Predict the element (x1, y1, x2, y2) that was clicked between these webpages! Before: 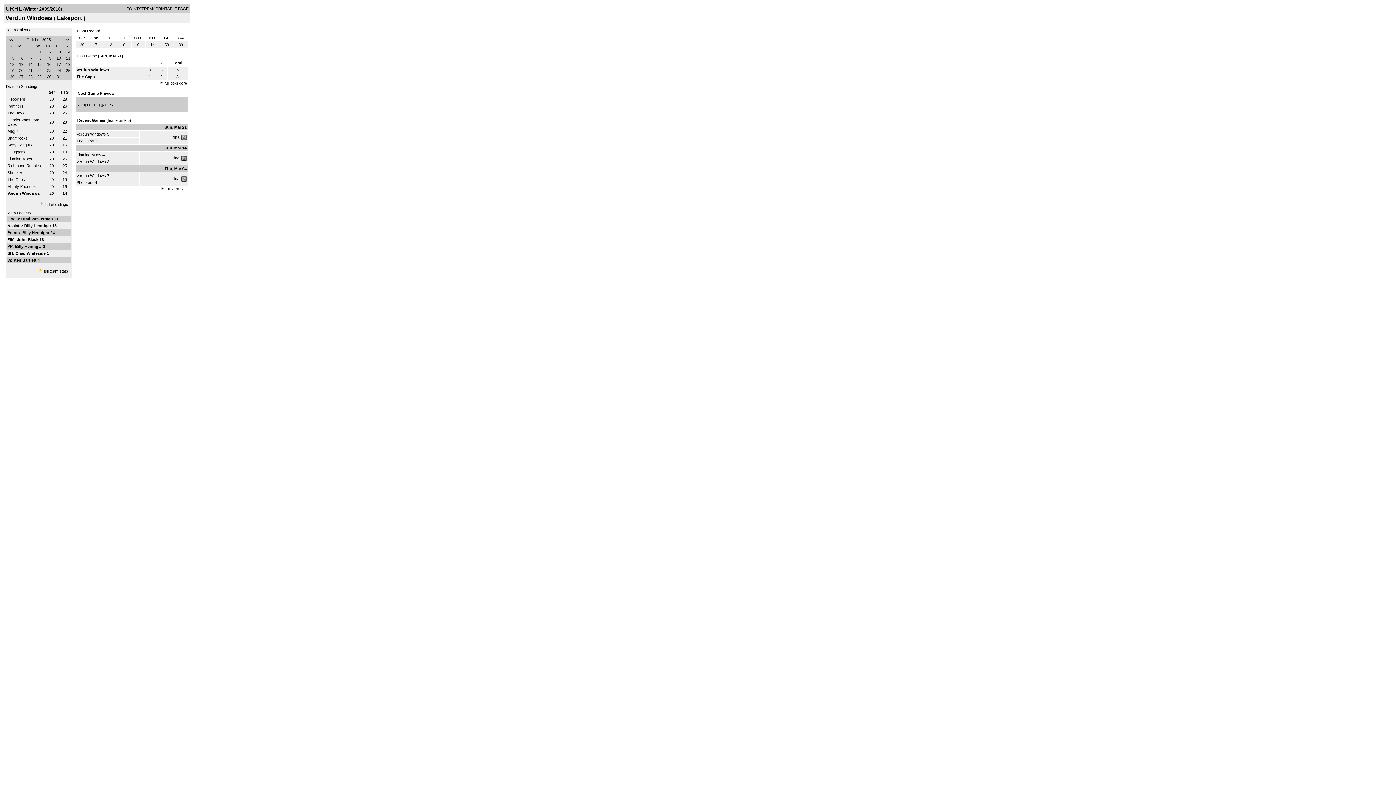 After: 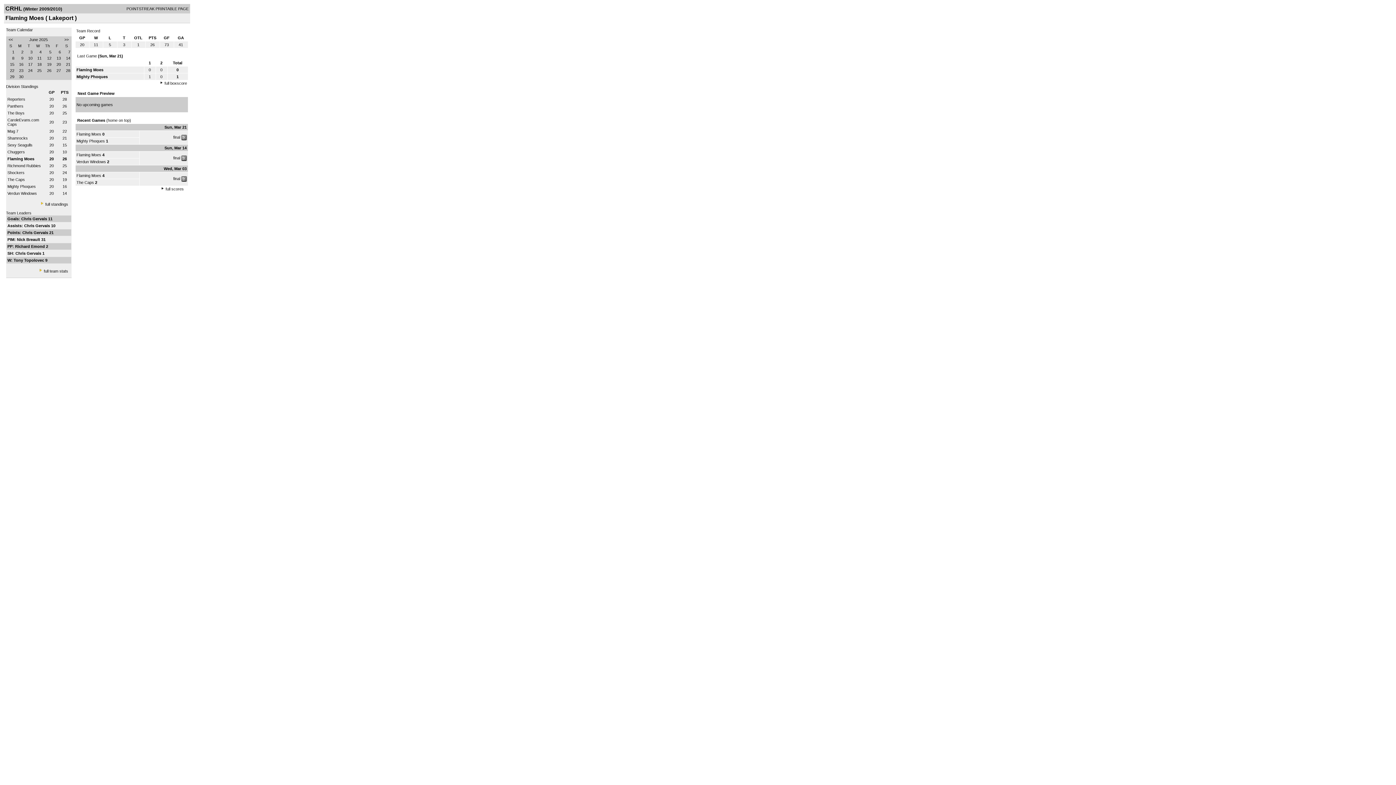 Action: label: Flaming Moes bbox: (7, 156, 32, 161)